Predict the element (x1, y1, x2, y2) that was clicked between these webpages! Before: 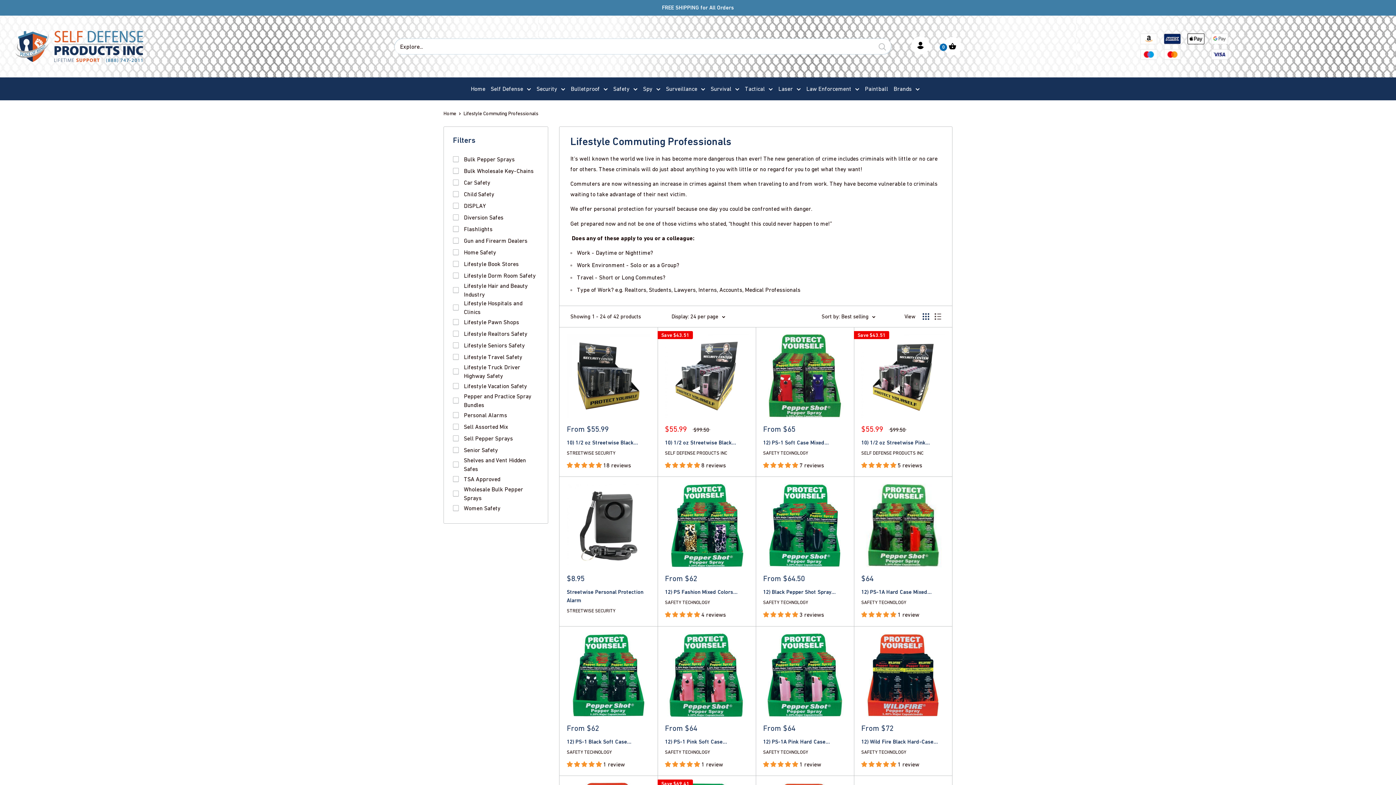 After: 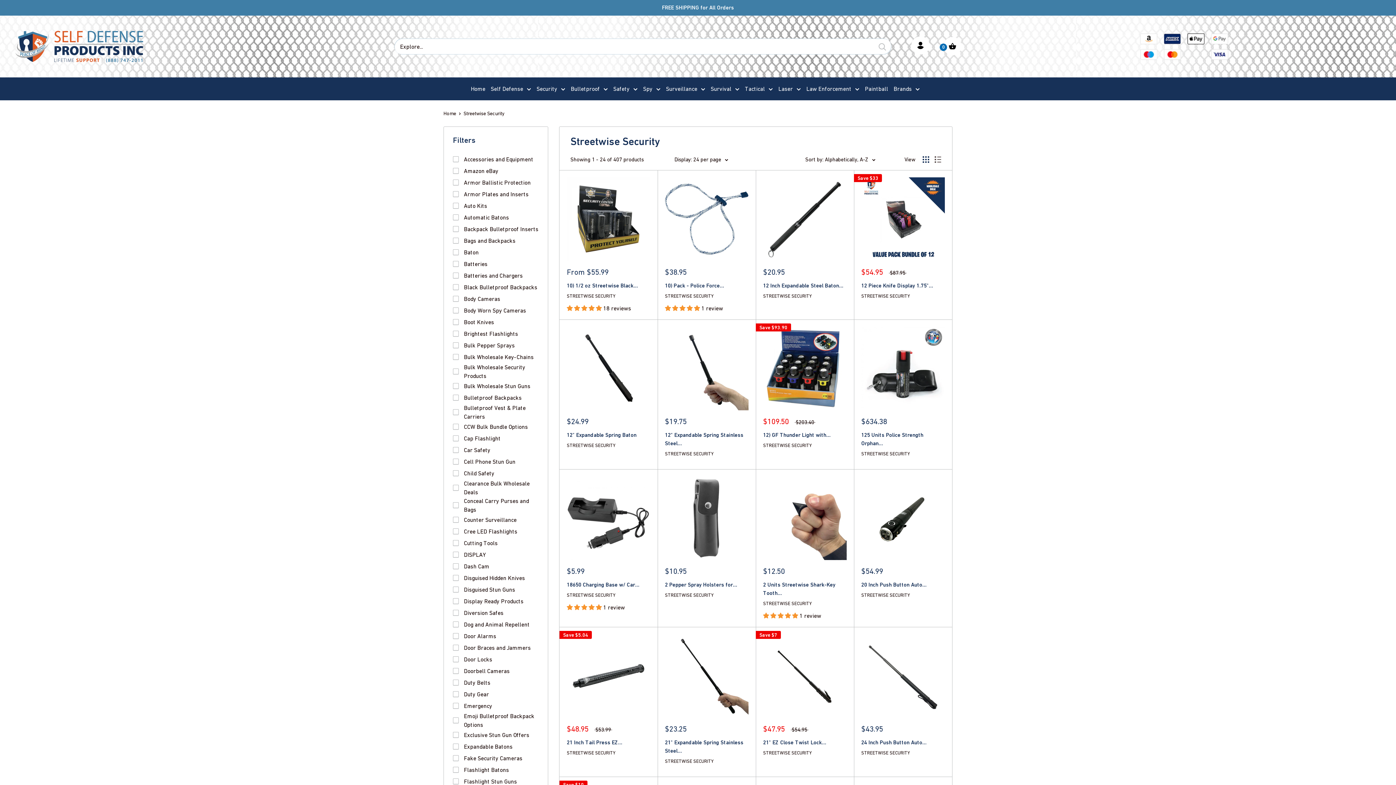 Action: bbox: (566, 449, 650, 457) label: STREETWISE SECURITY